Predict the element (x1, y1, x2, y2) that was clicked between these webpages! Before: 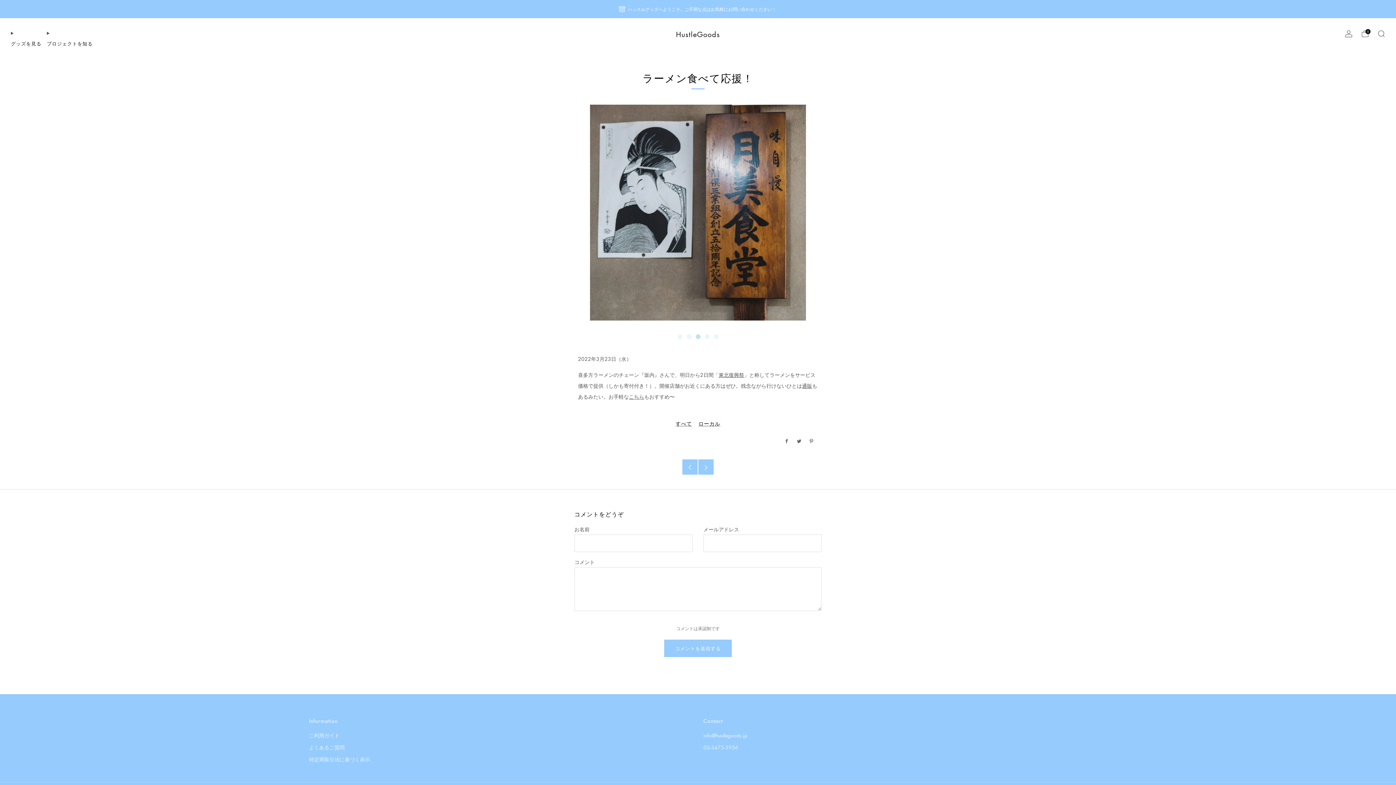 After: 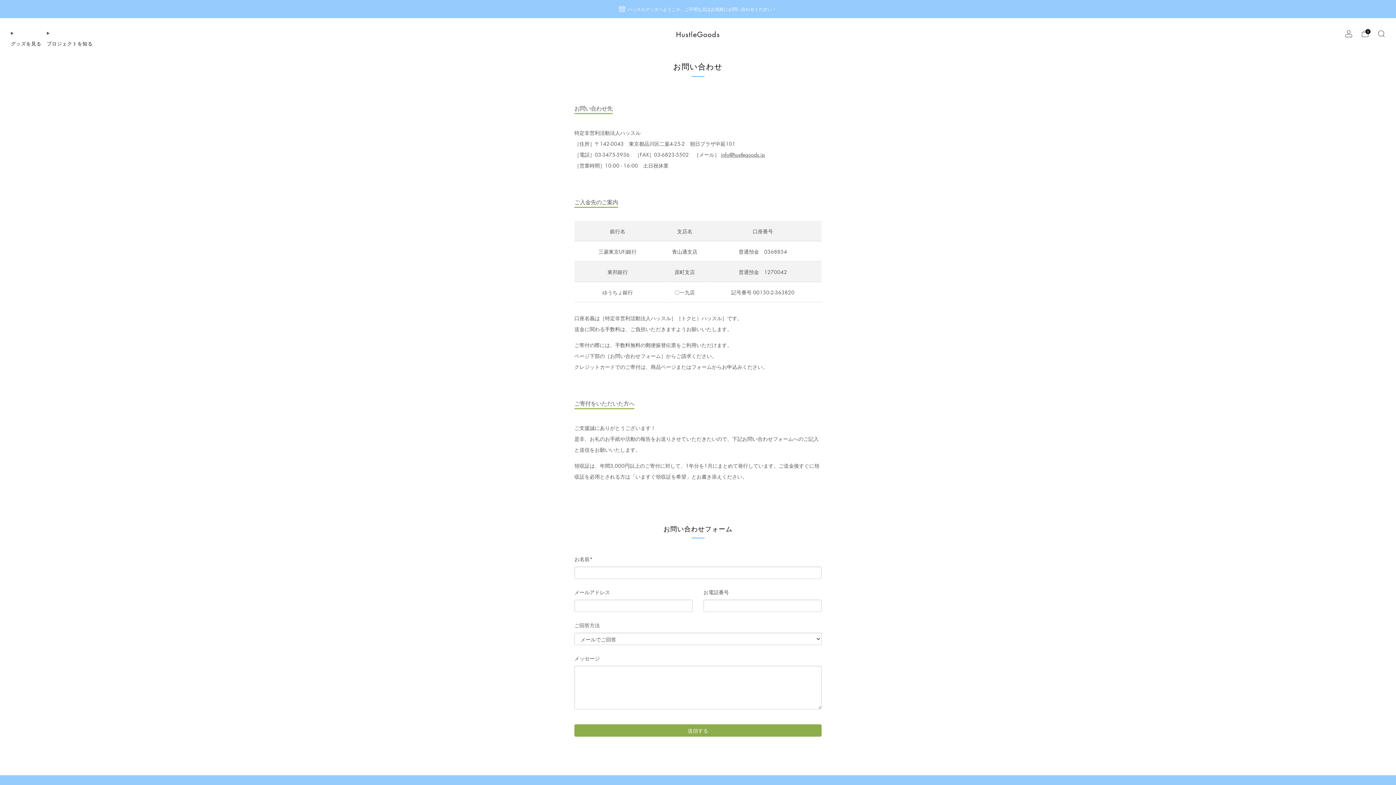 Action: bbox: (619, 5, 776, 12) label:  ハッスルグッズへようこそ。ご不明な点はお気軽にお問い合わせください！